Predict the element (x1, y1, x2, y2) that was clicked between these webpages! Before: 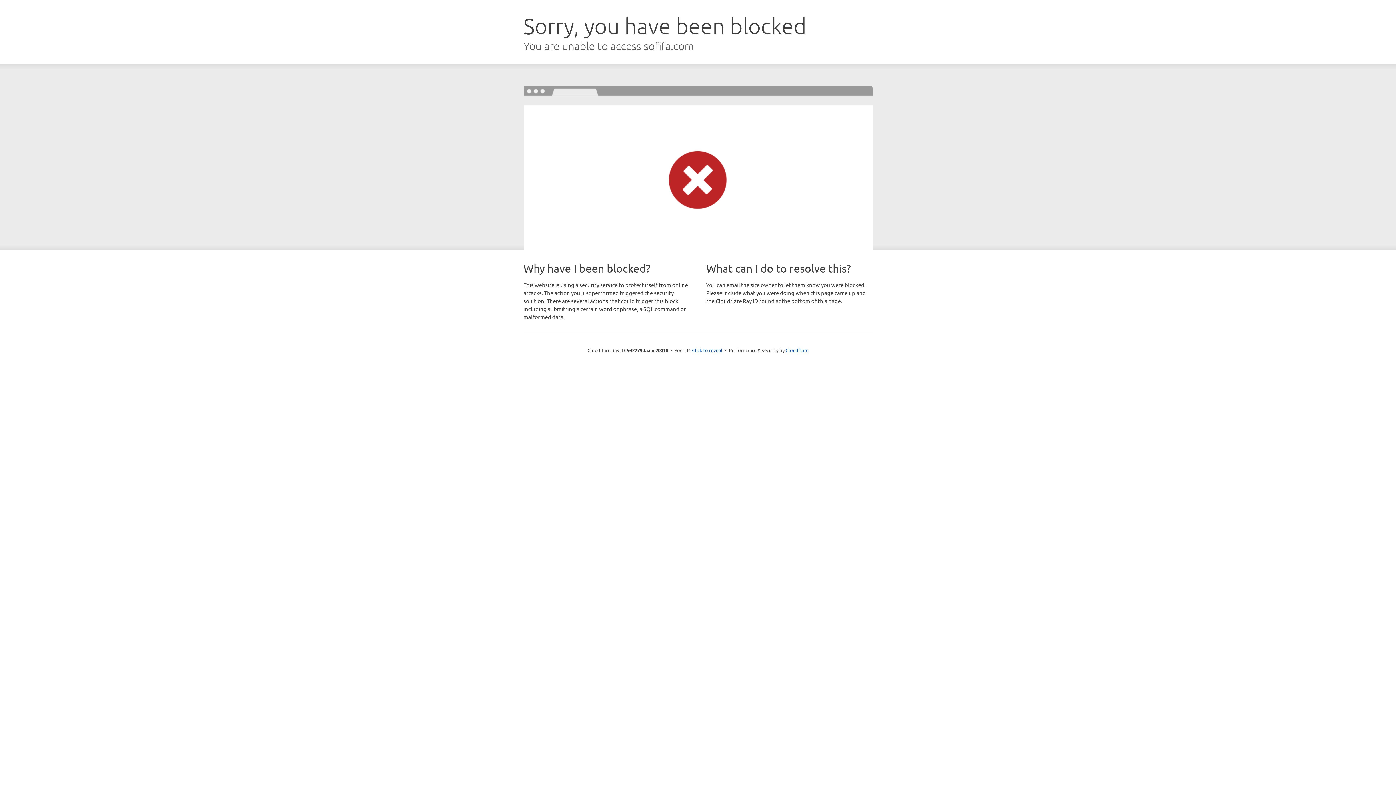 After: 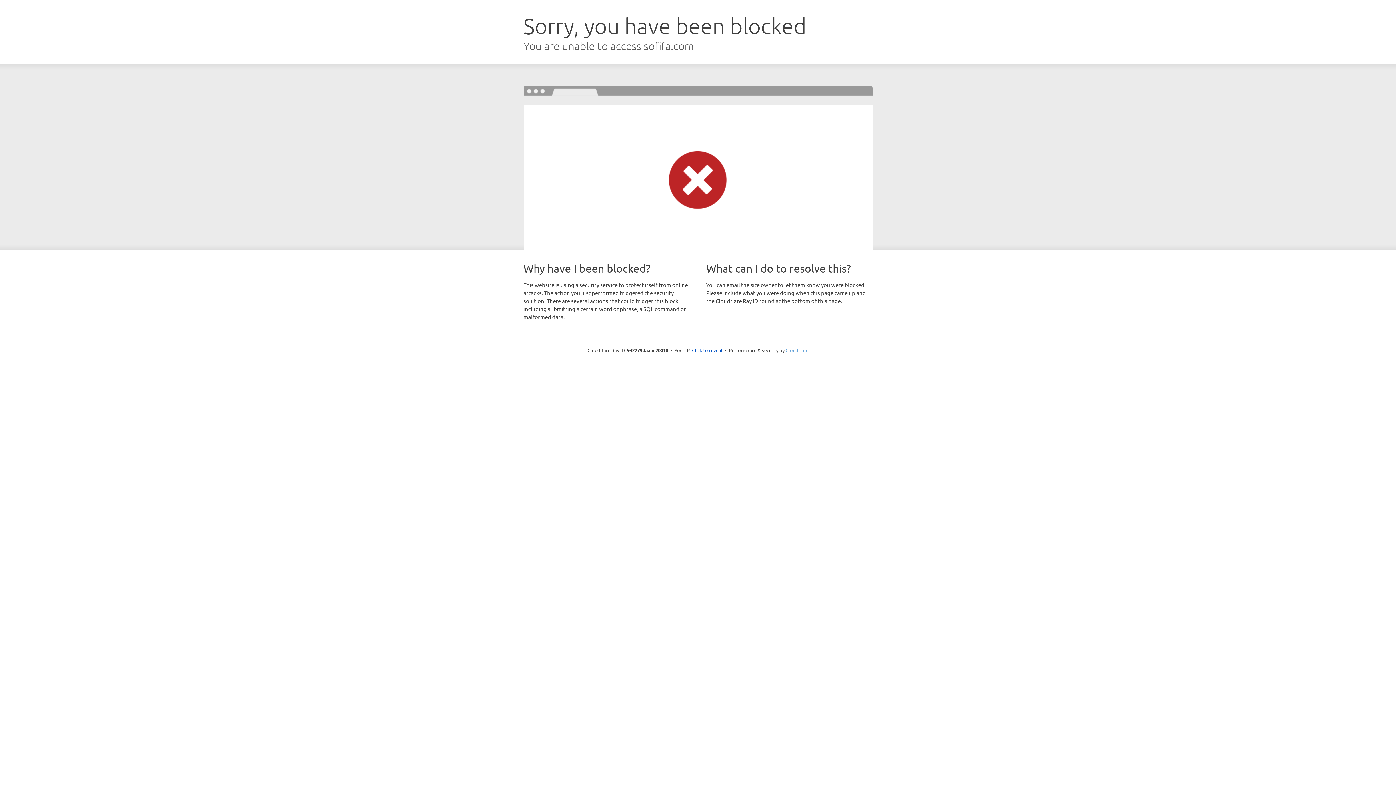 Action: label: Cloudflare bbox: (785, 347, 808, 353)